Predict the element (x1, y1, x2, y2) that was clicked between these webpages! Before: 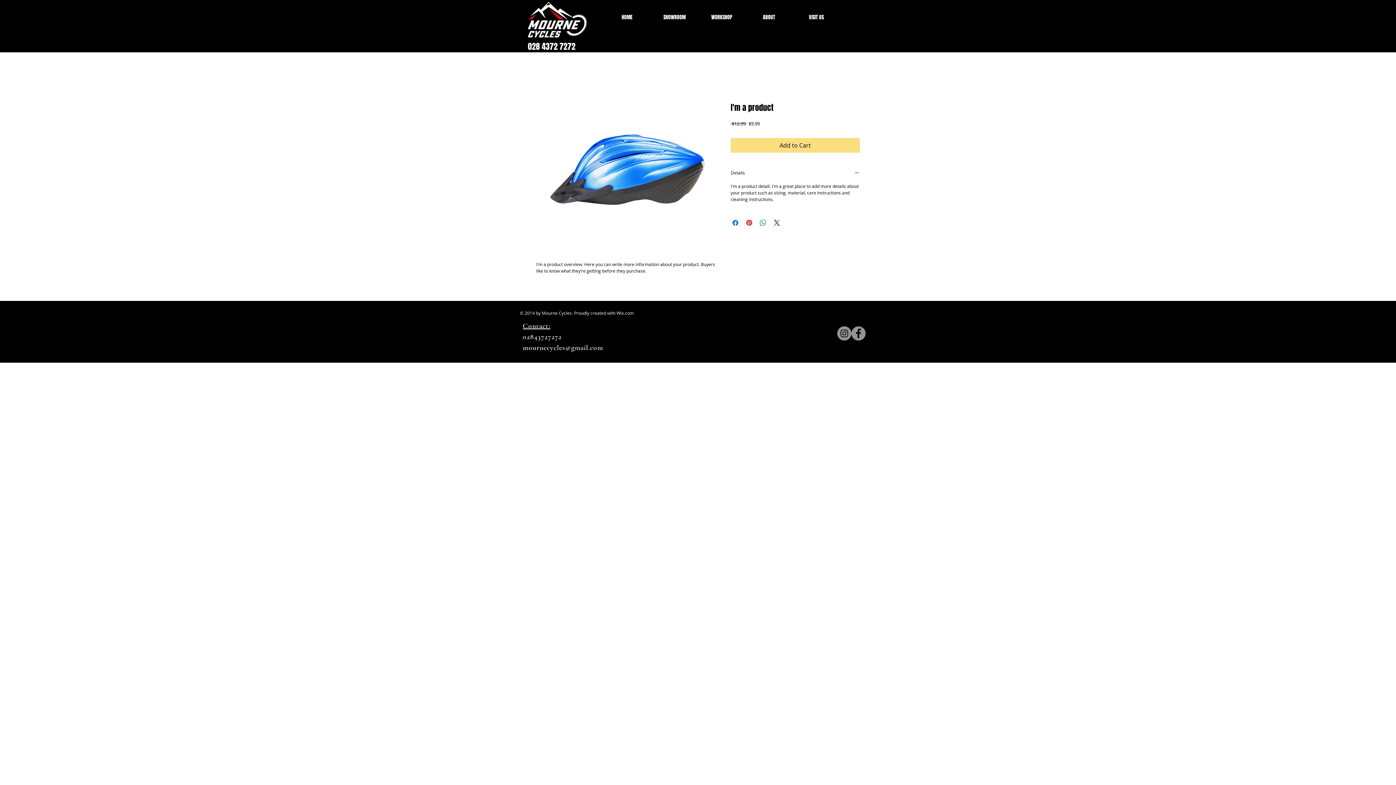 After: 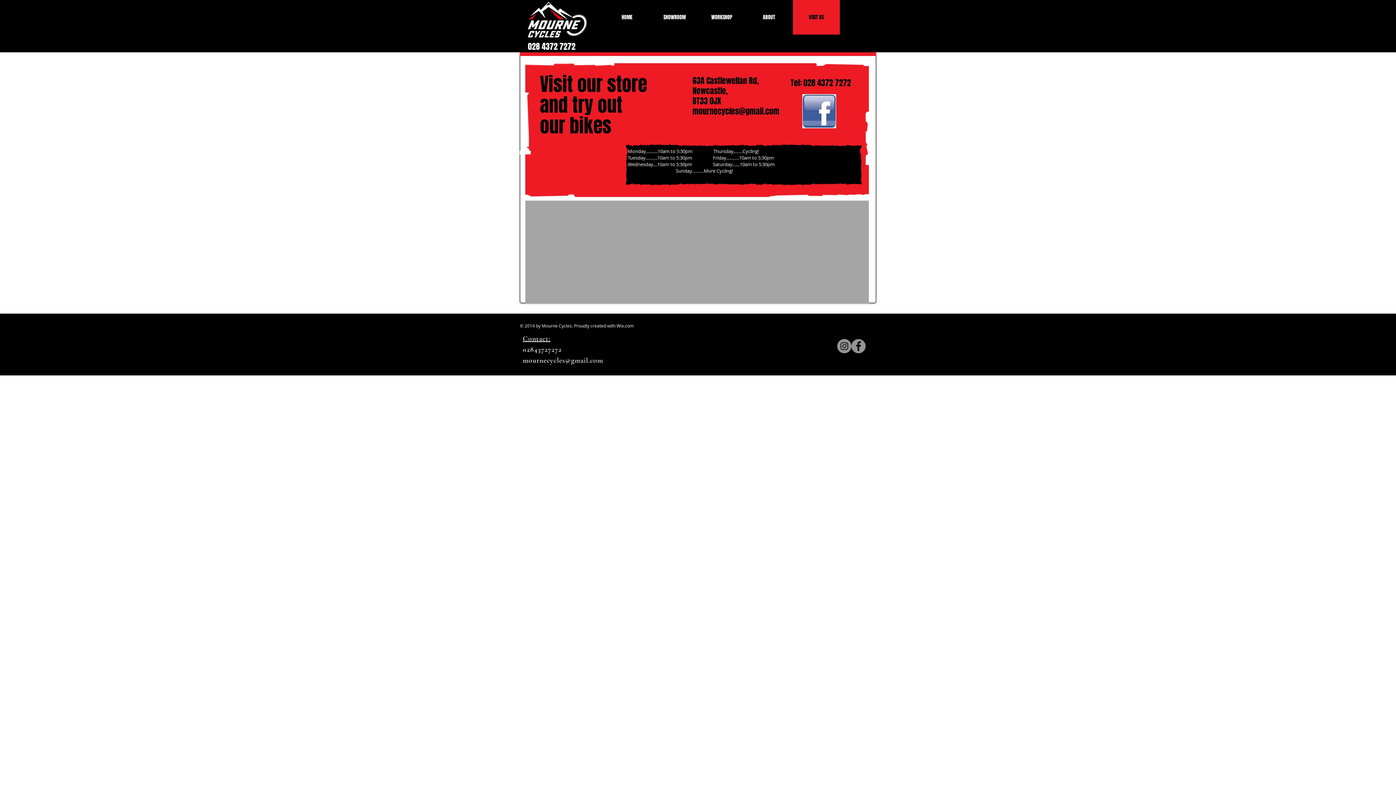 Action: bbox: (792, 0, 840, 34) label: VISIT US